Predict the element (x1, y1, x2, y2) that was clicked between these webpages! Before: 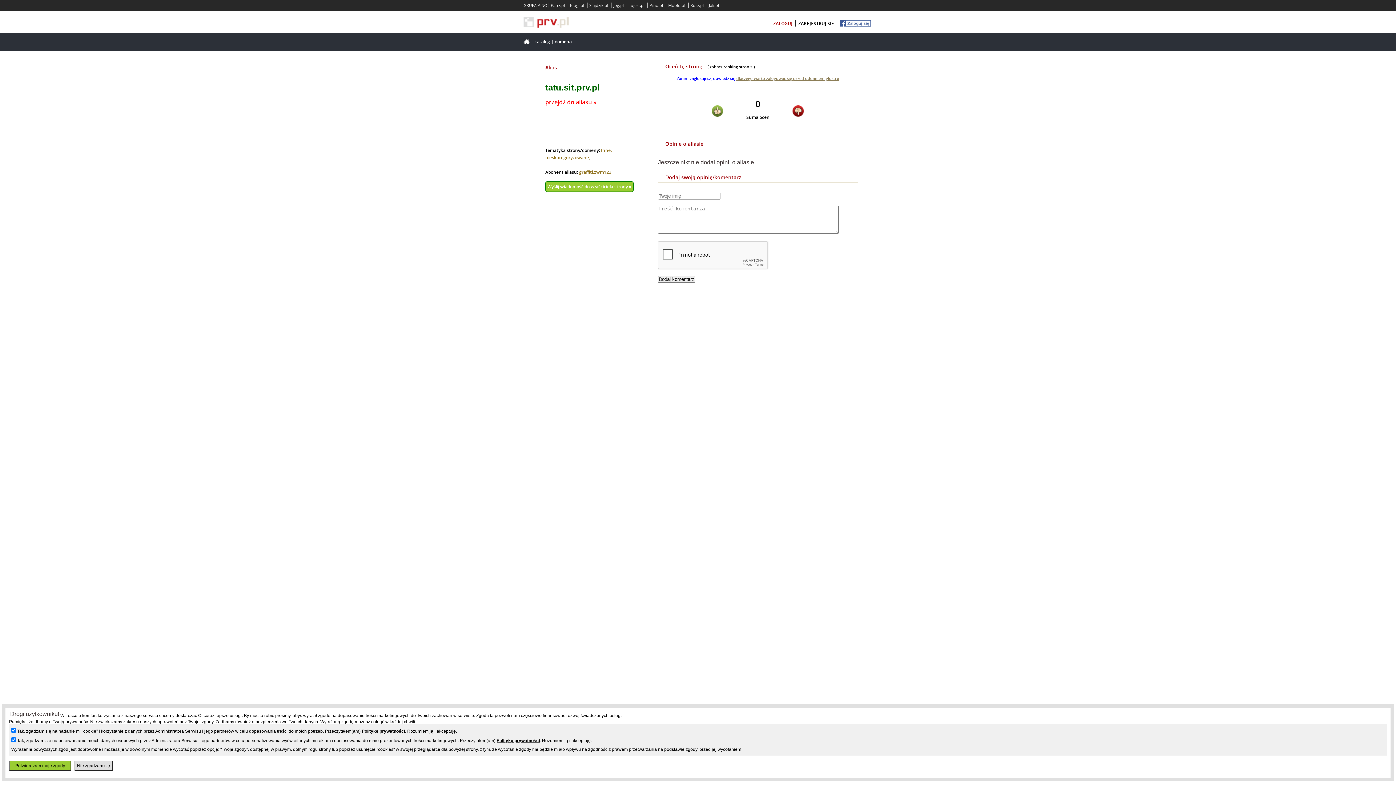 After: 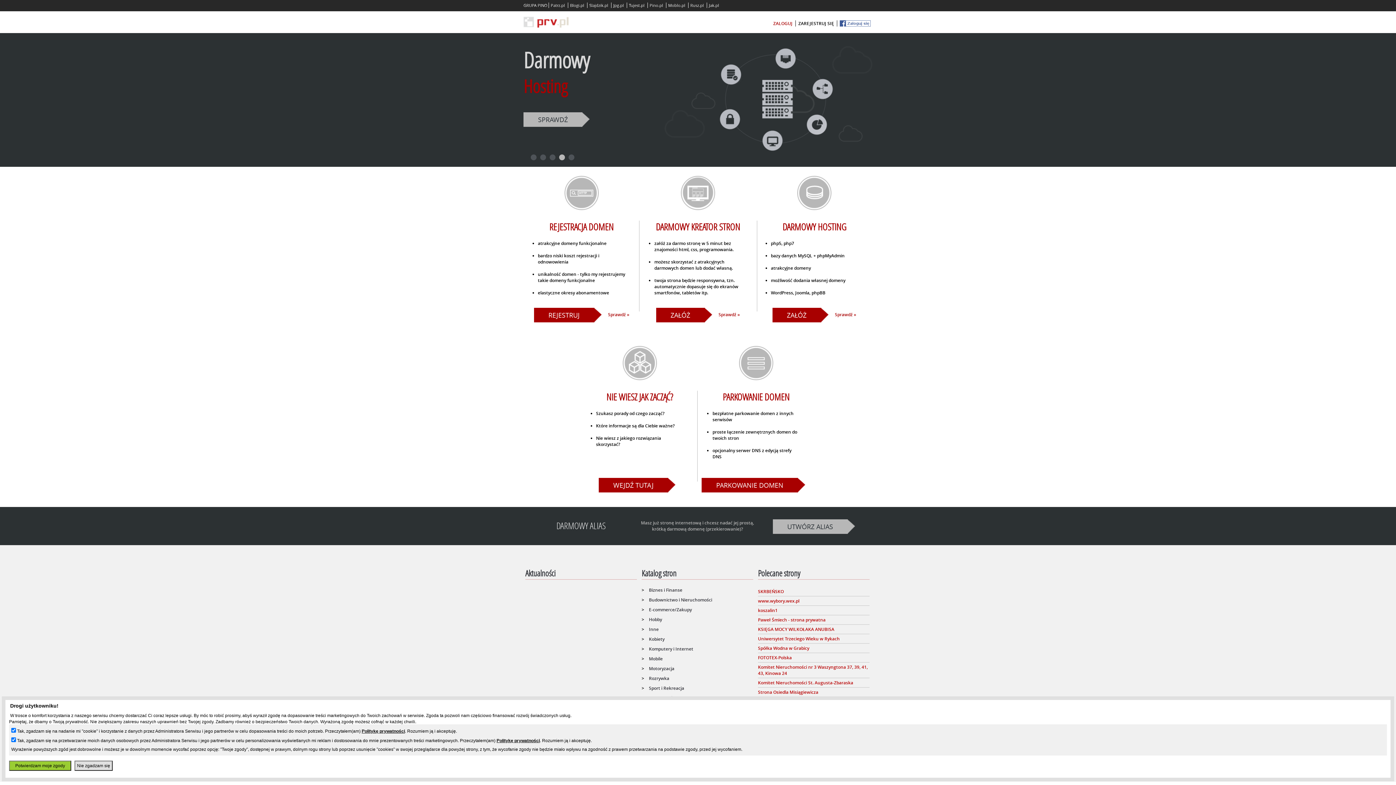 Action: bbox: (523, 22, 569, 29) label:  